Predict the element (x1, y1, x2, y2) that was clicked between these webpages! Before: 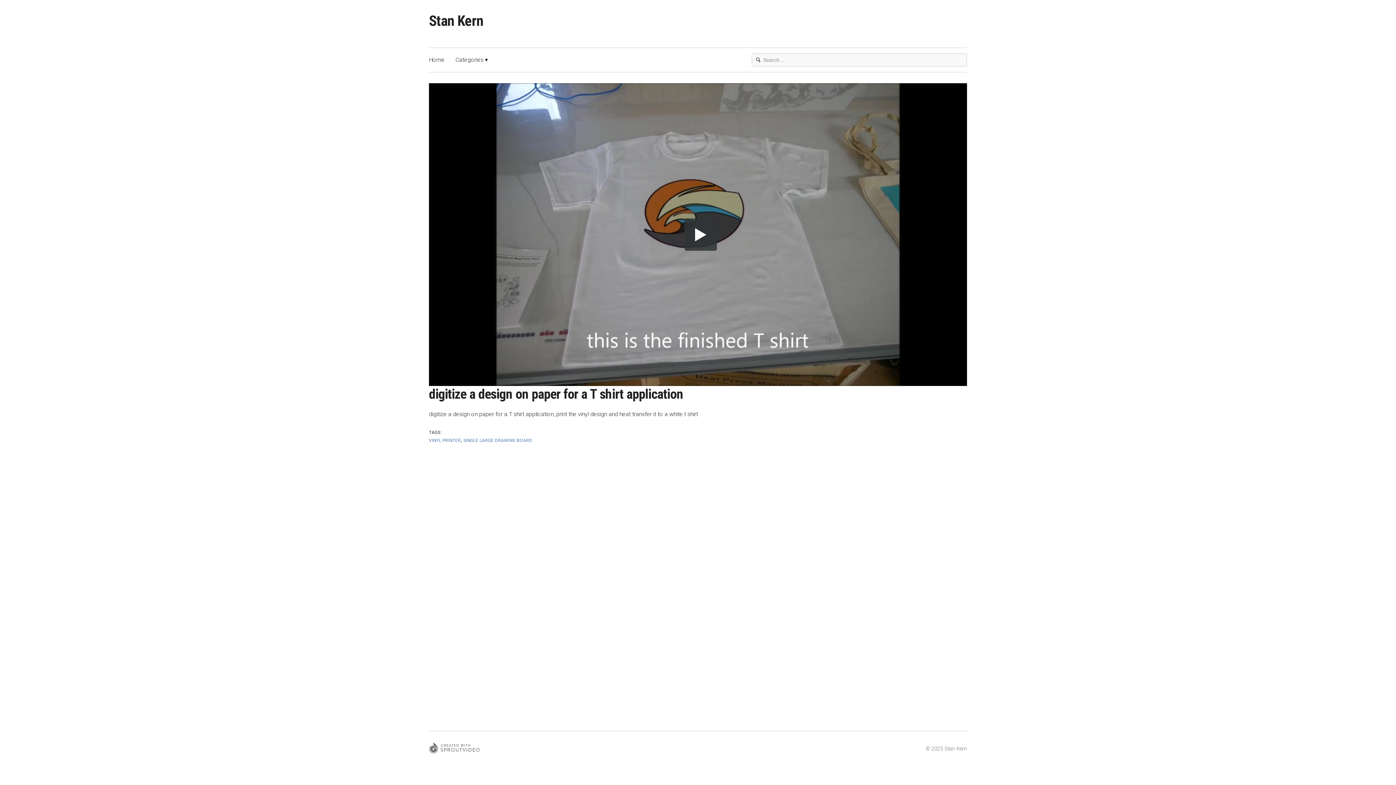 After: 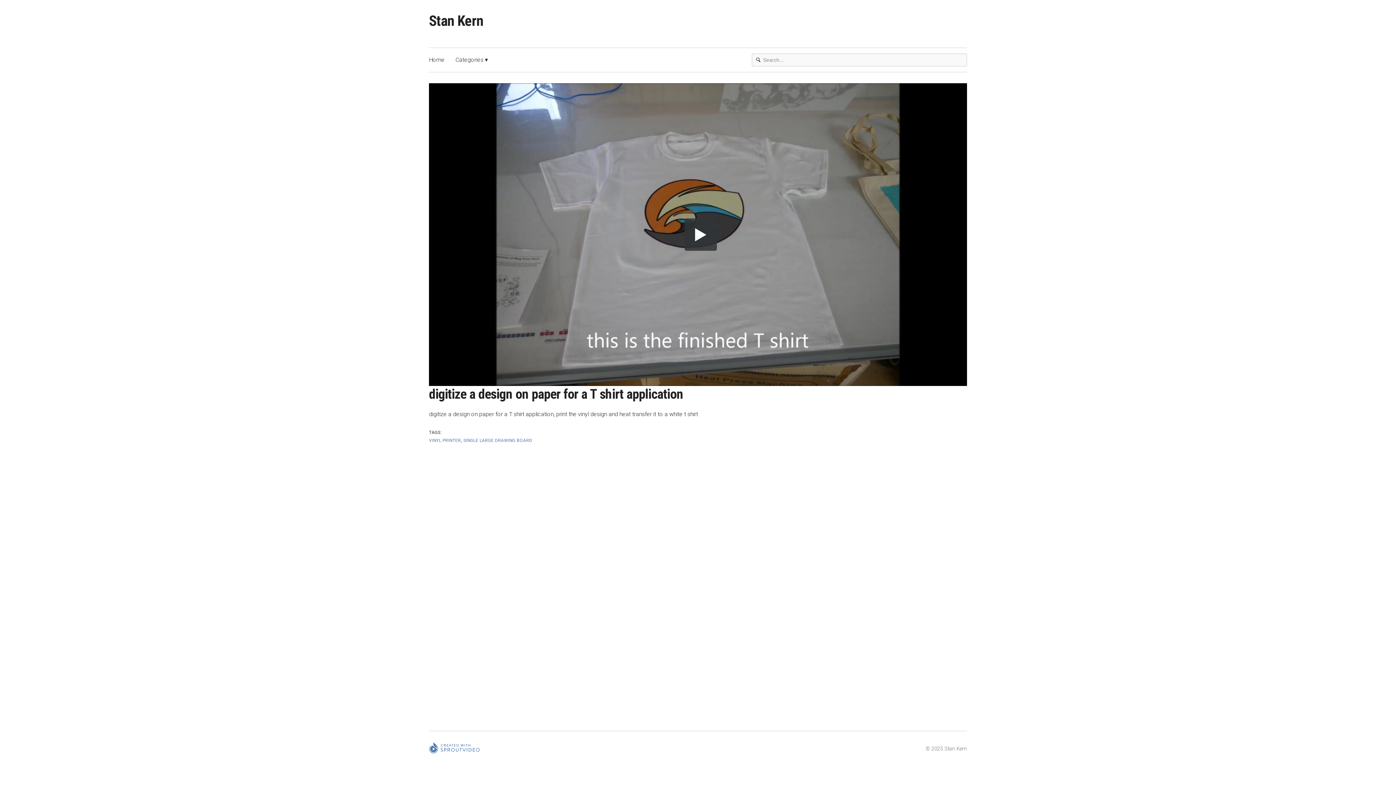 Action: bbox: (429, 742, 480, 756)